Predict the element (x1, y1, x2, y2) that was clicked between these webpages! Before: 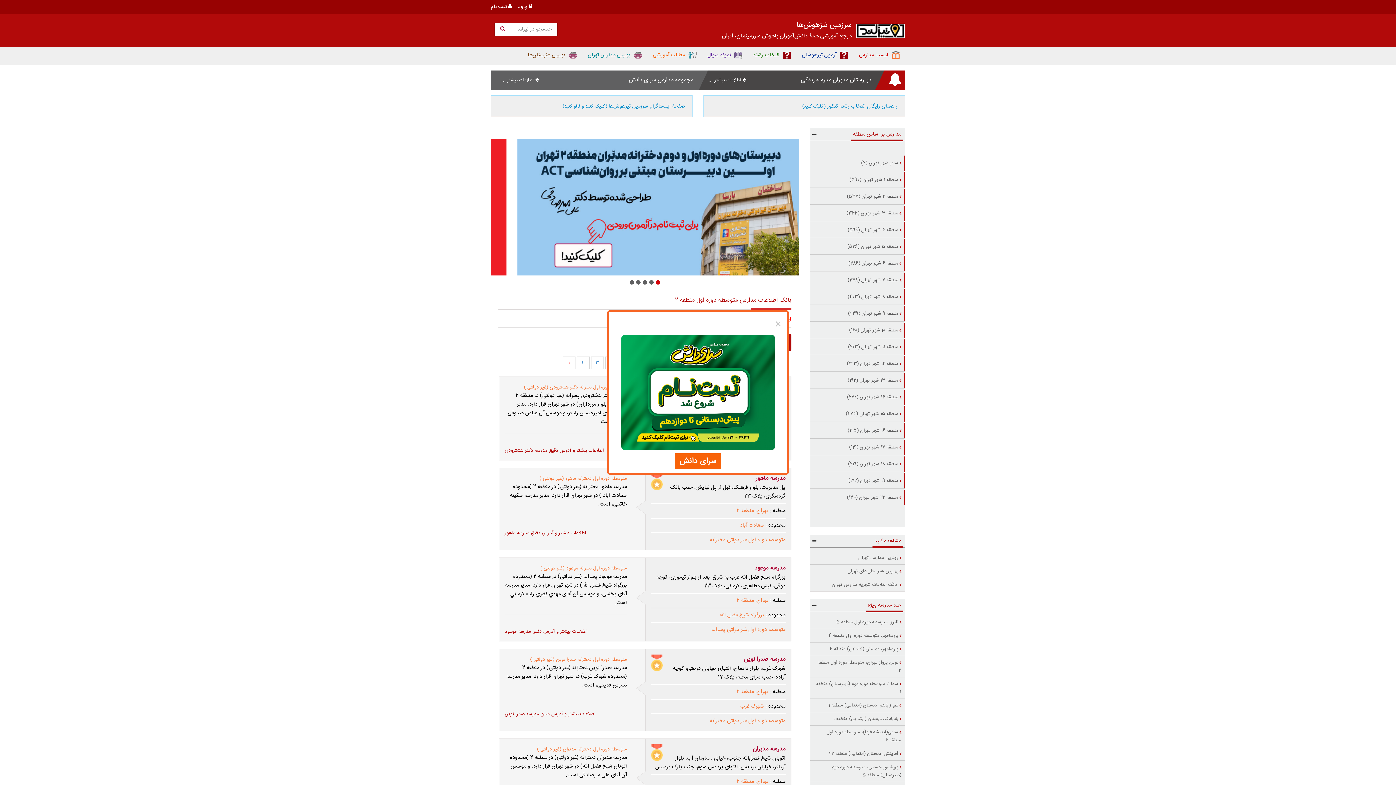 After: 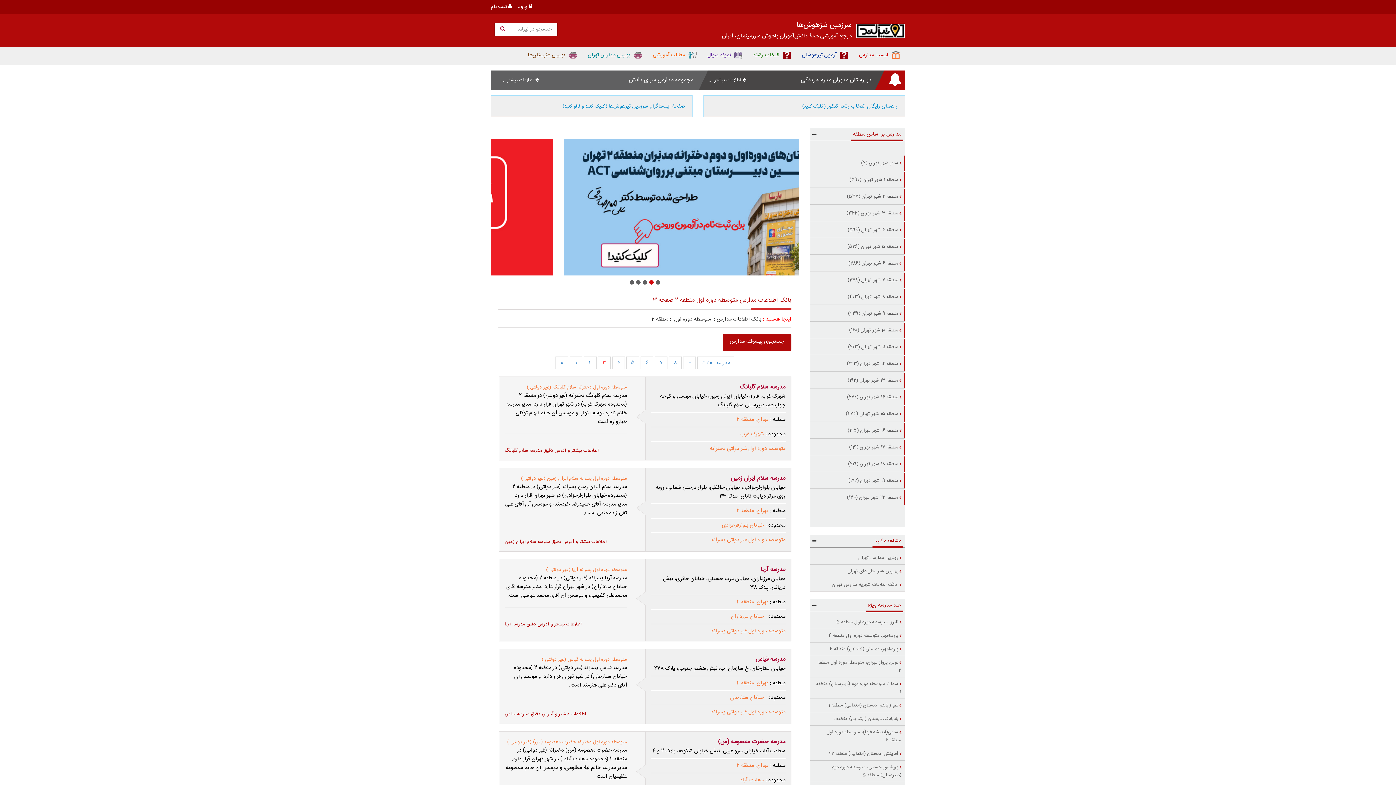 Action: label: 3 bbox: (591, 356, 603, 369)